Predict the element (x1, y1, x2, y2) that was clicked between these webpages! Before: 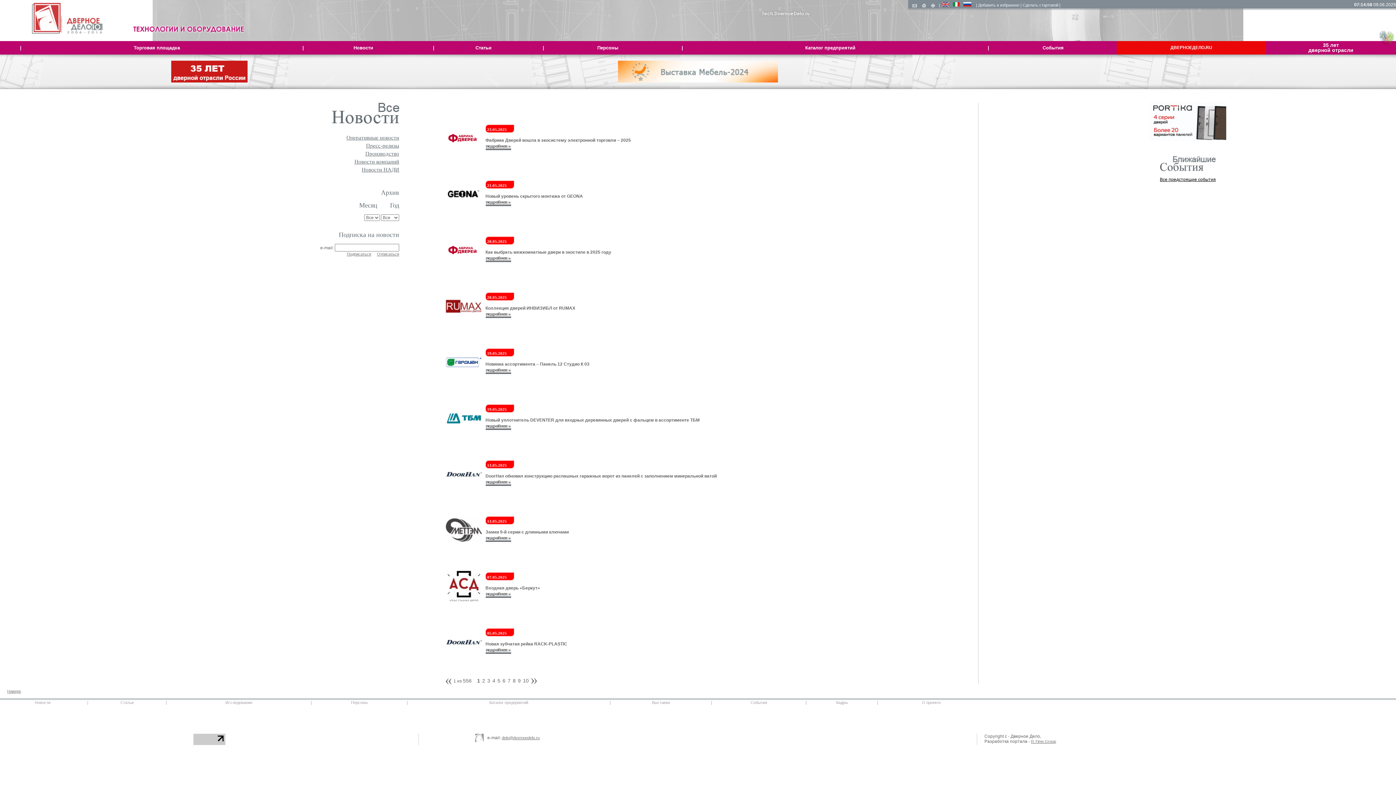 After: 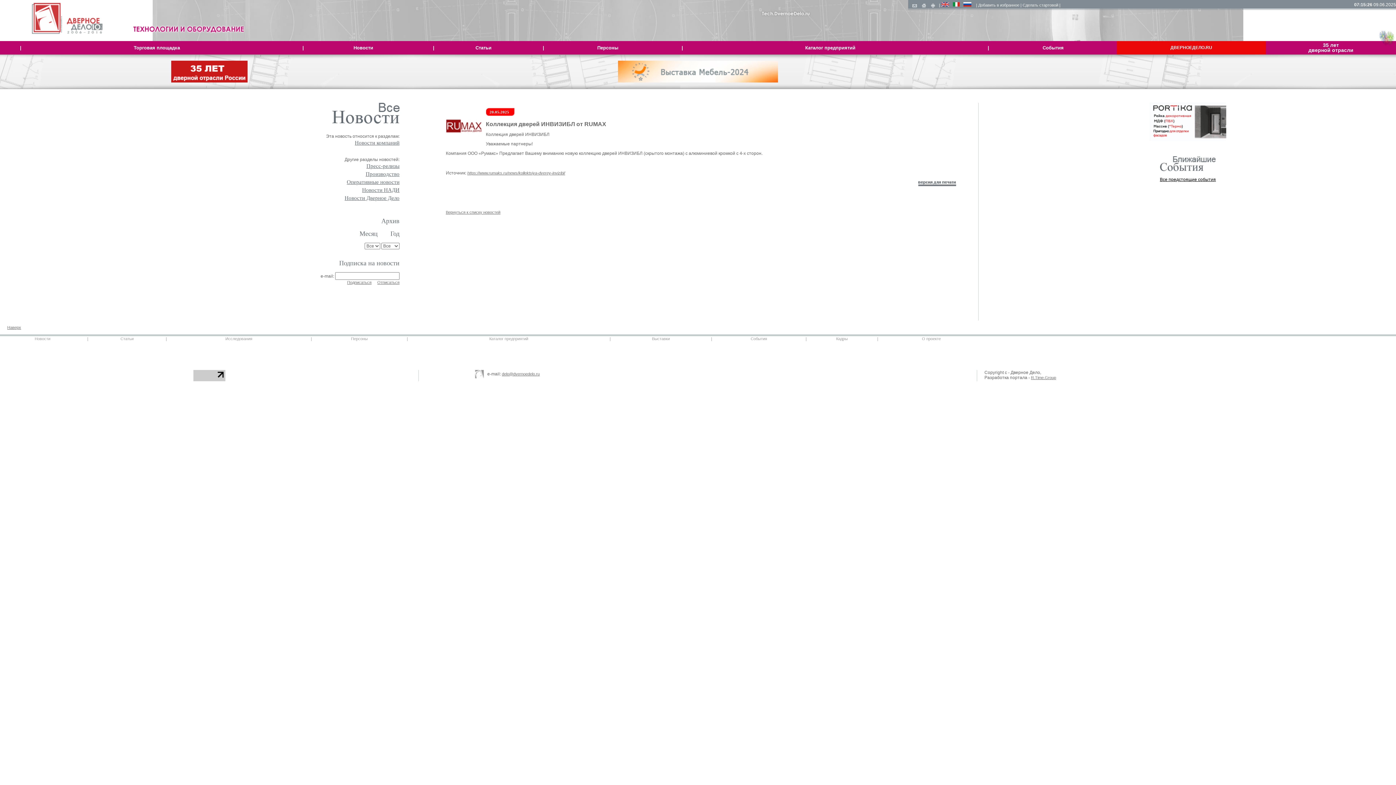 Action: label: Коллекция дверей ИНВИЗИБЛ от RUMAX bbox: (485, 305, 575, 310)